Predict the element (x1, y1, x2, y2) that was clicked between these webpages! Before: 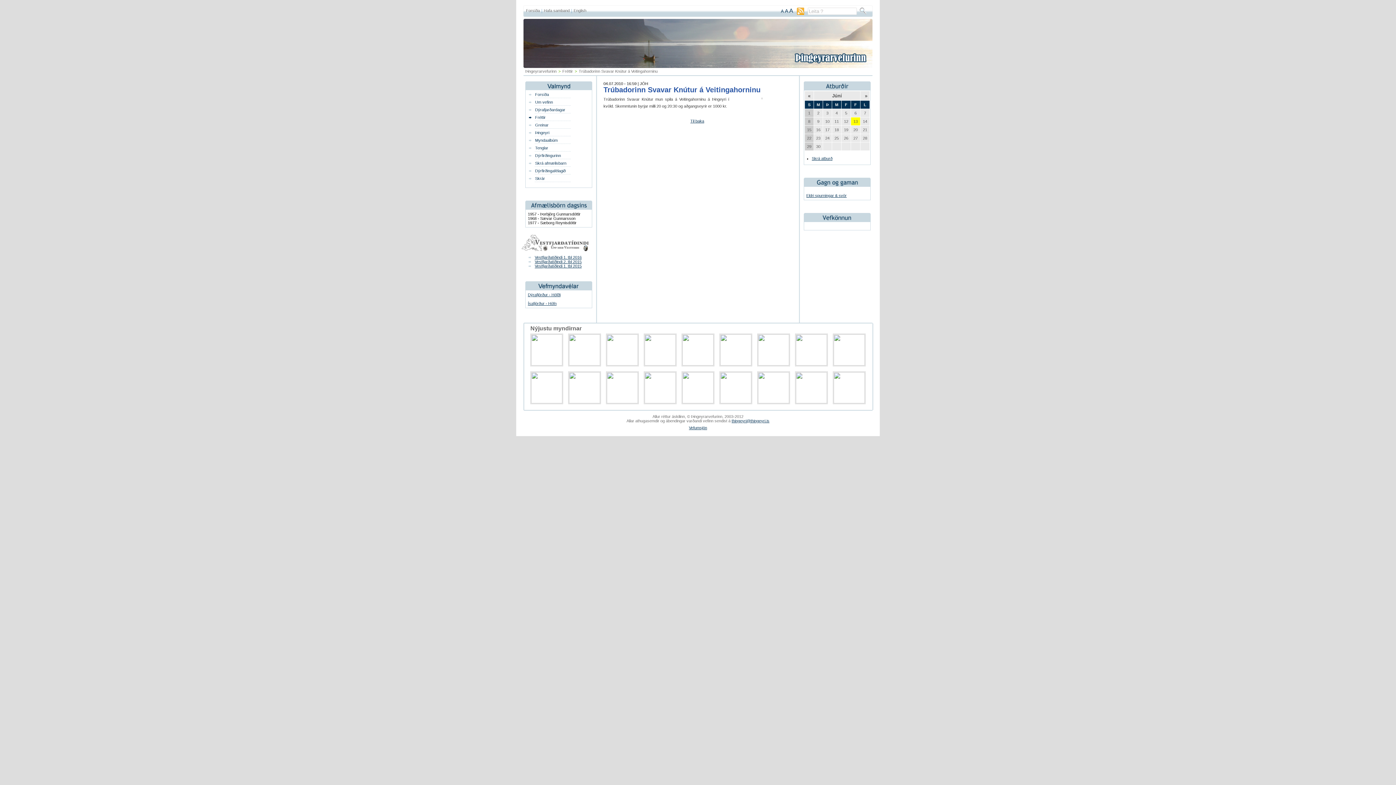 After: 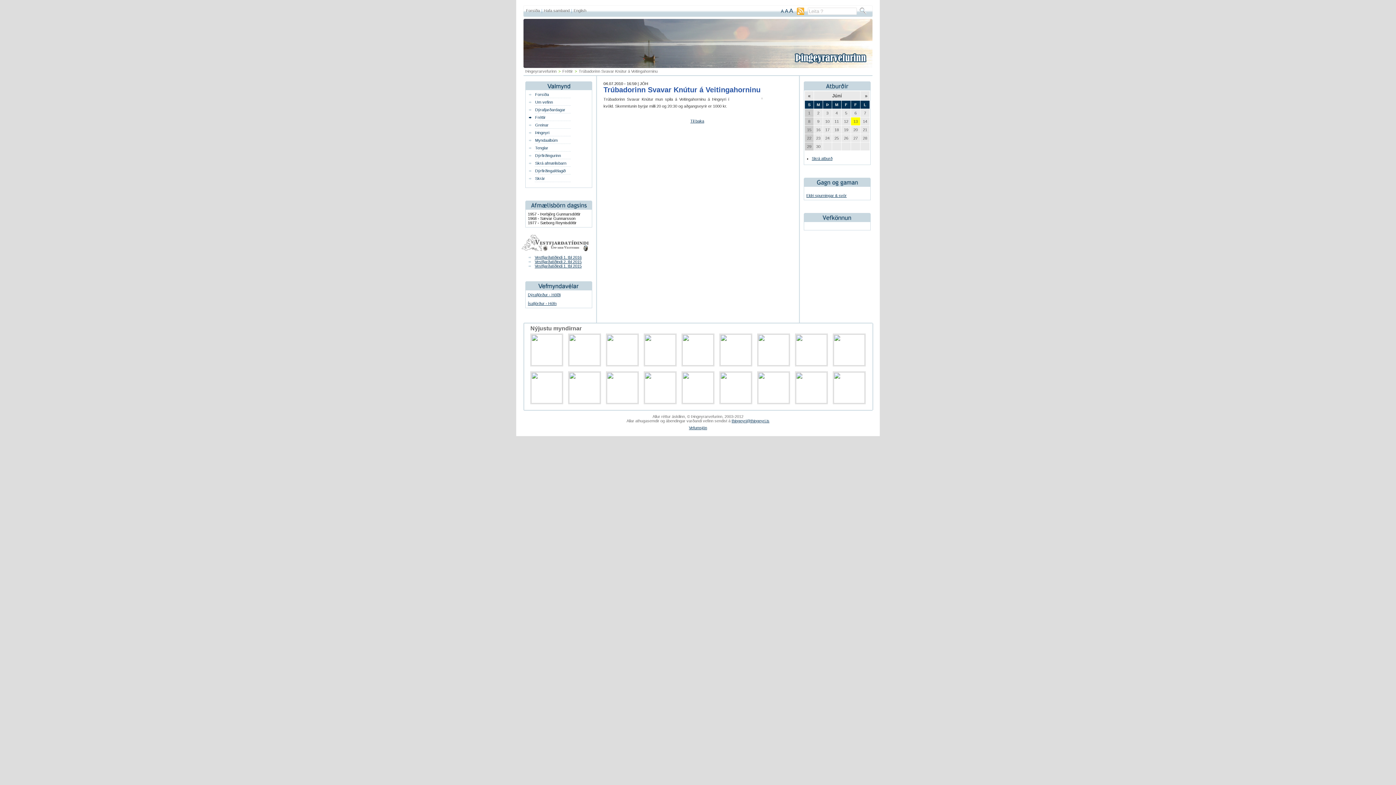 Action: bbox: (528, 301, 556, 305) label: Ísafjörður - Höfn